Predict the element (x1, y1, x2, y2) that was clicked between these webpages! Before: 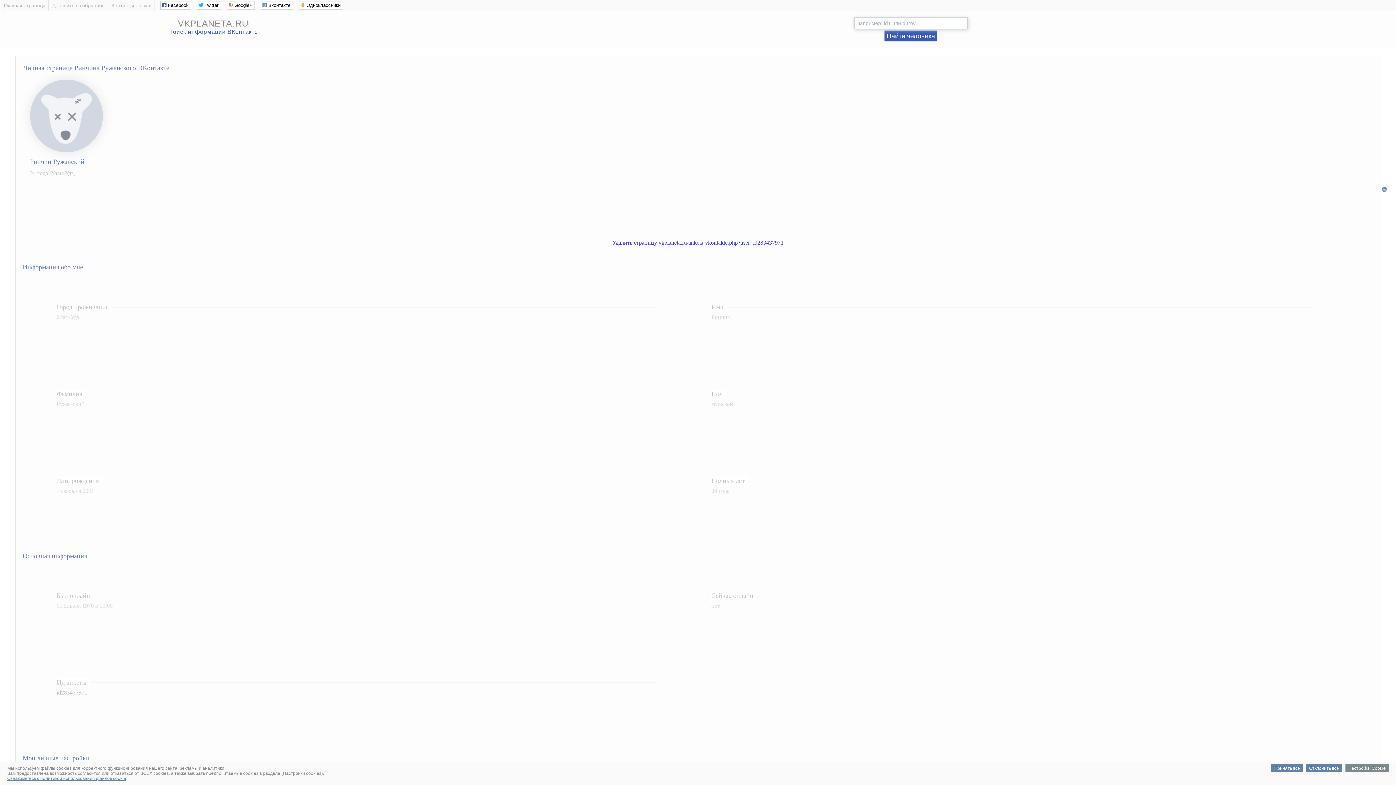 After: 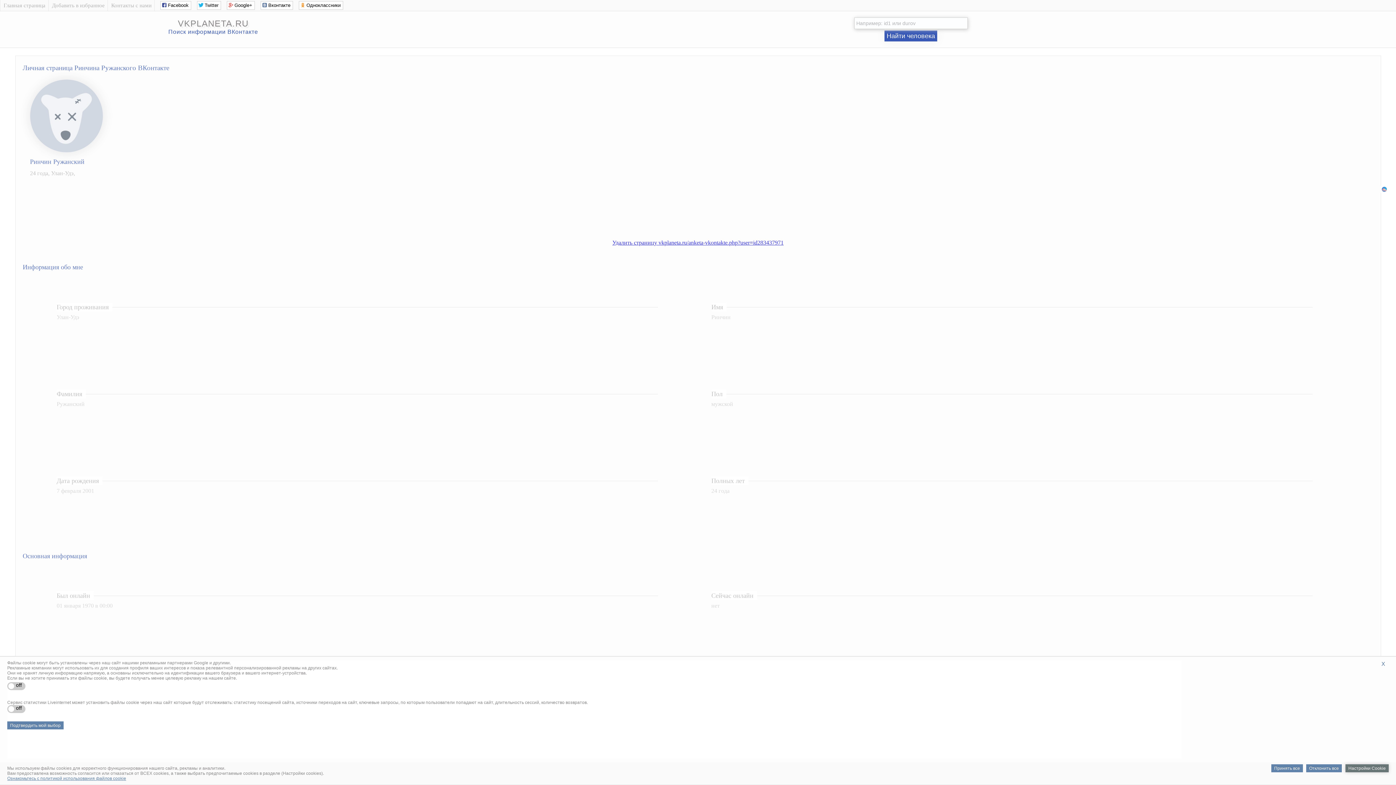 Action: label: Настройки Cookie bbox: (1345, 764, 1389, 772)